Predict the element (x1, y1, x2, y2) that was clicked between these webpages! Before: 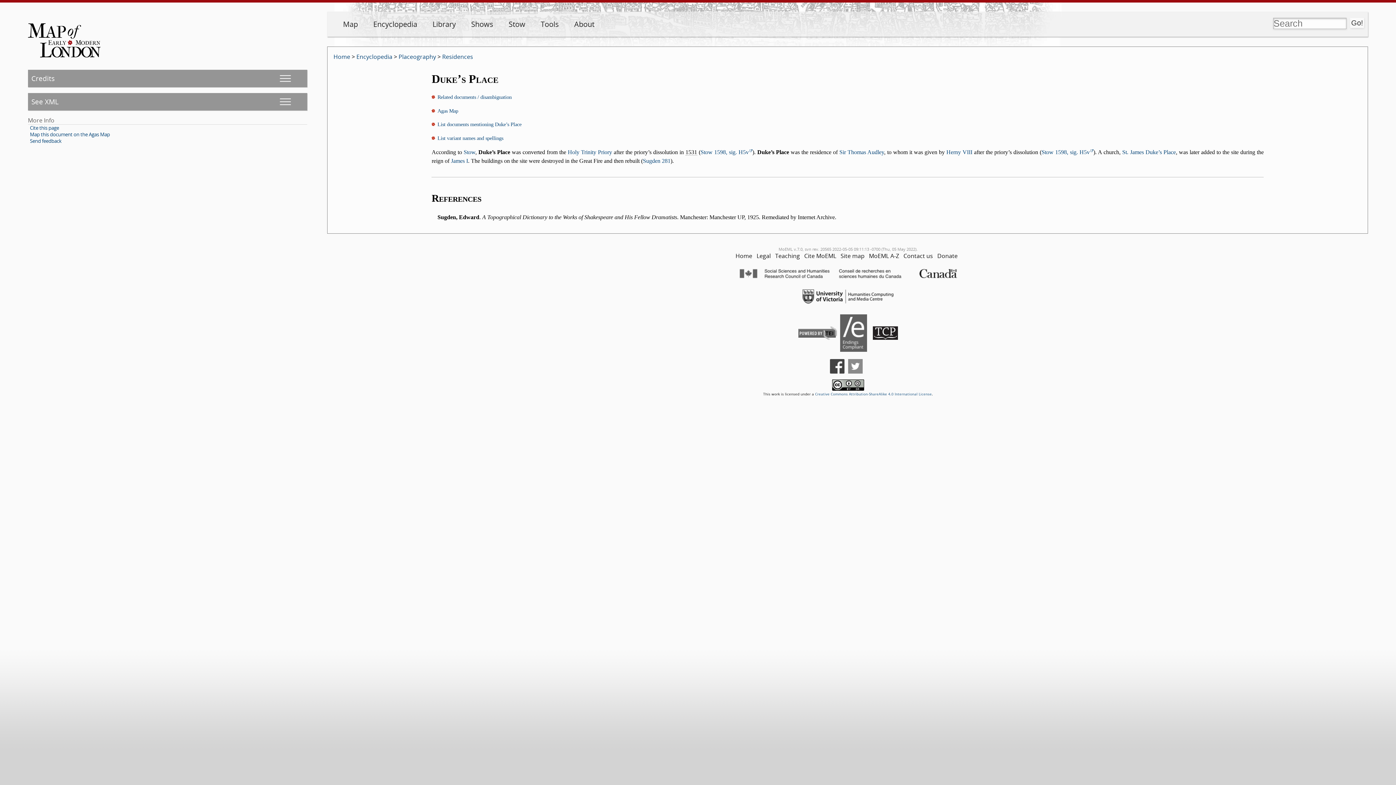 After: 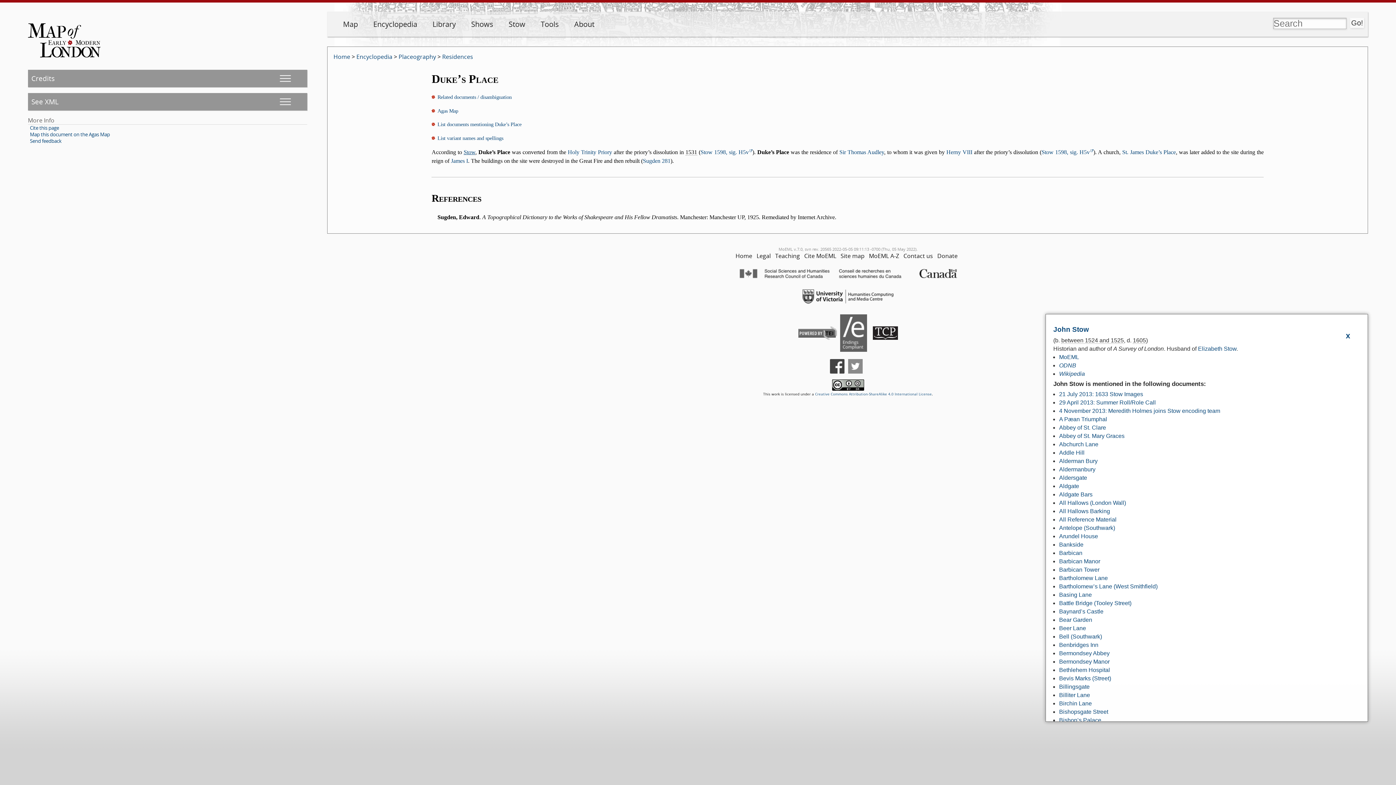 Action: bbox: (463, 149, 475, 155) label: Stow